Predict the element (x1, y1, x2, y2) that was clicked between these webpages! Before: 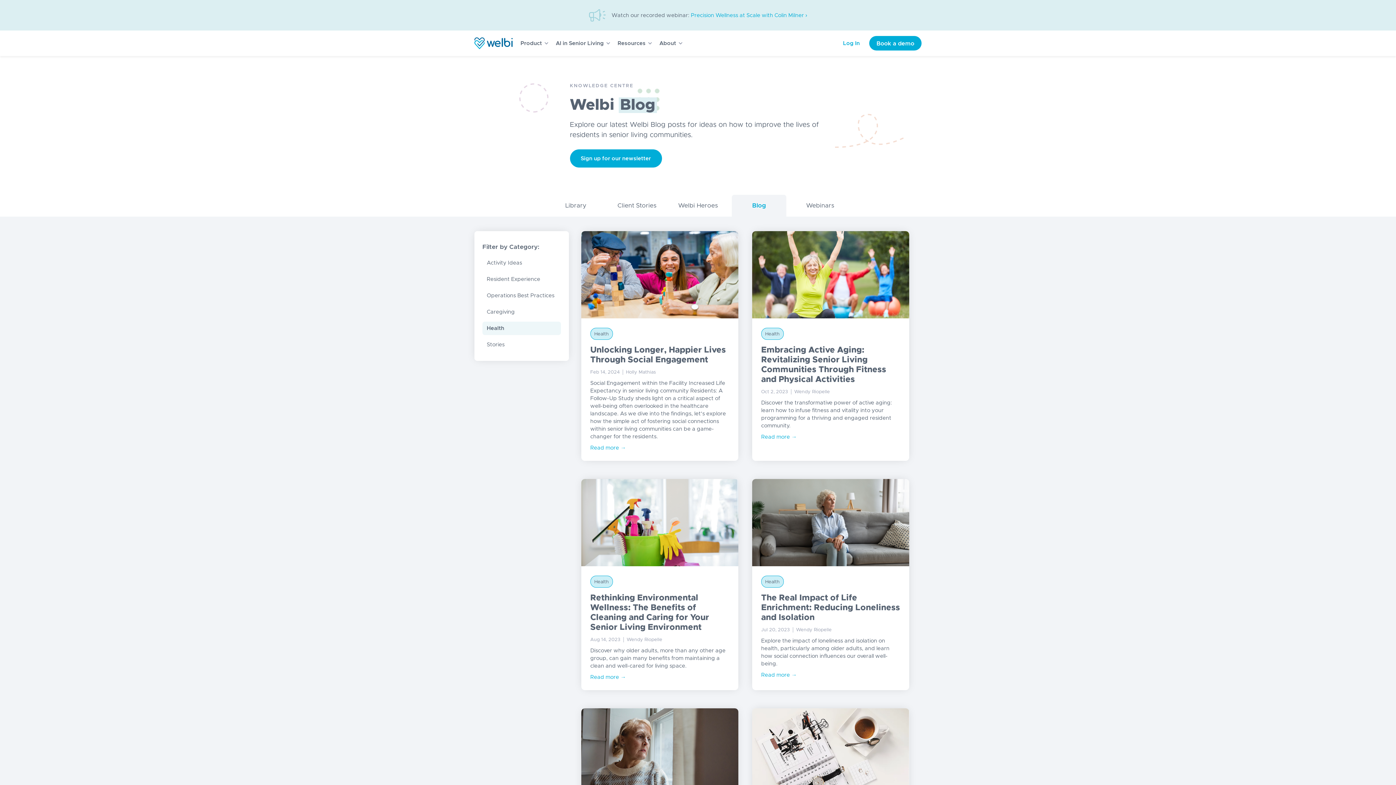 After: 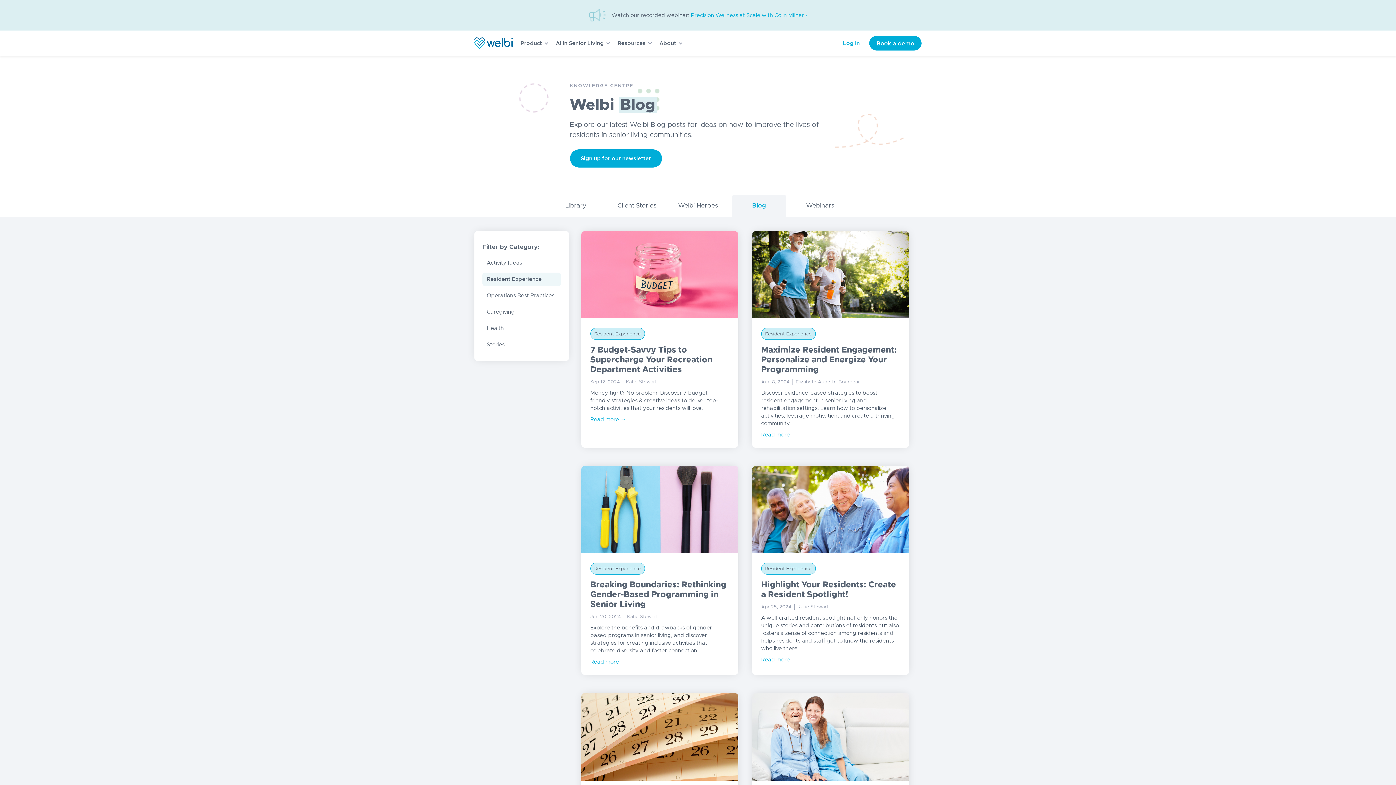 Action: bbox: (482, 272, 561, 286) label: Resident Experience